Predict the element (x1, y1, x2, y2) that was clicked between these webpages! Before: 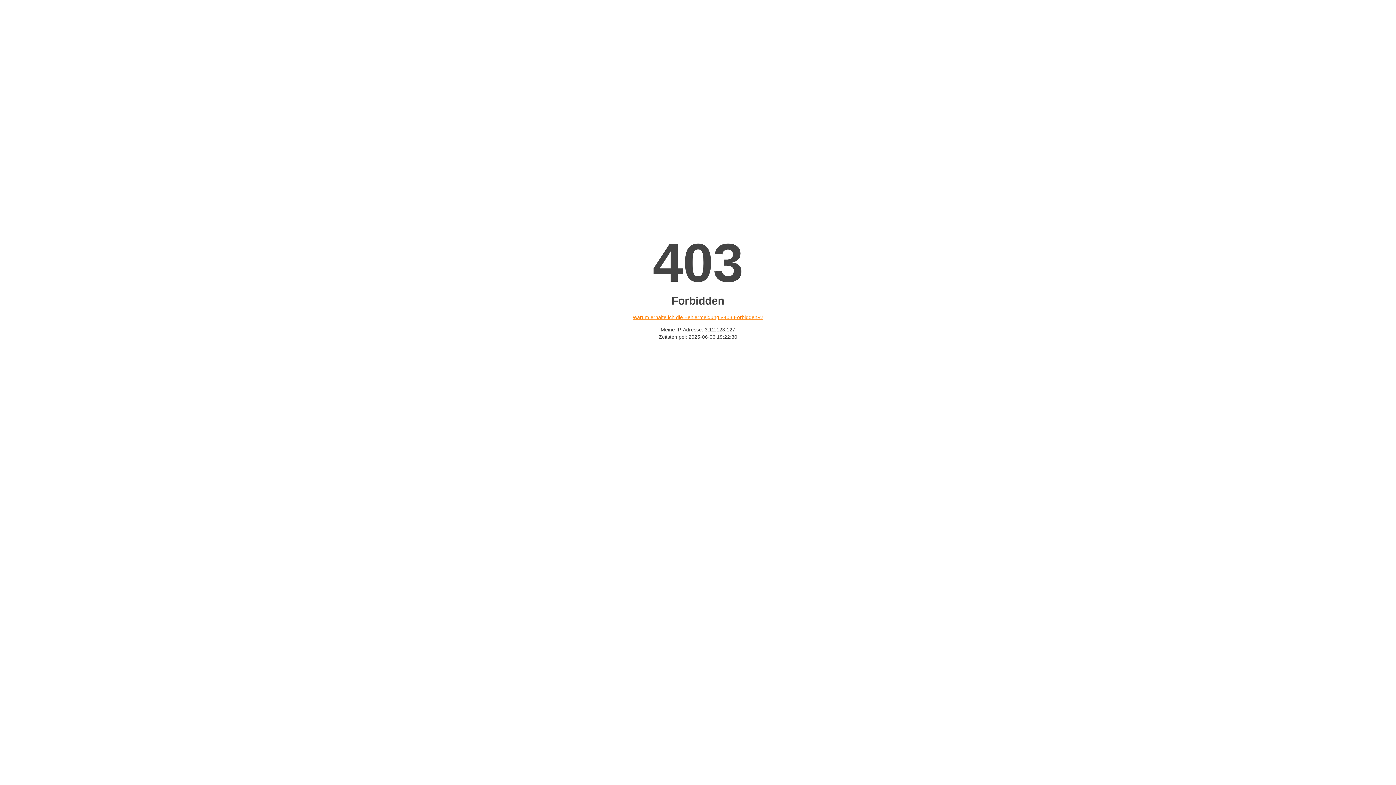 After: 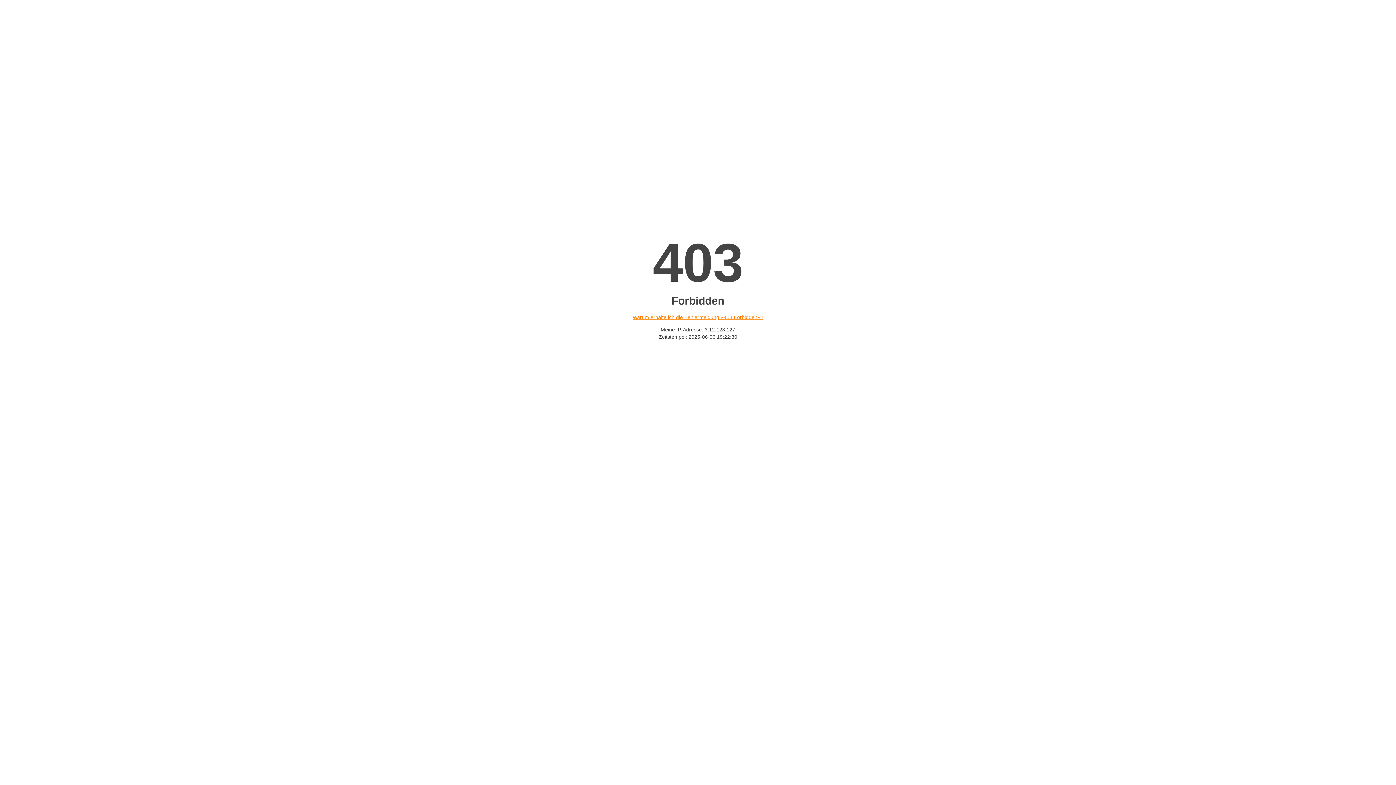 Action: bbox: (632, 314, 763, 320) label: Warum erhalte ich die Fehlermeldung «403 Forbidden»?